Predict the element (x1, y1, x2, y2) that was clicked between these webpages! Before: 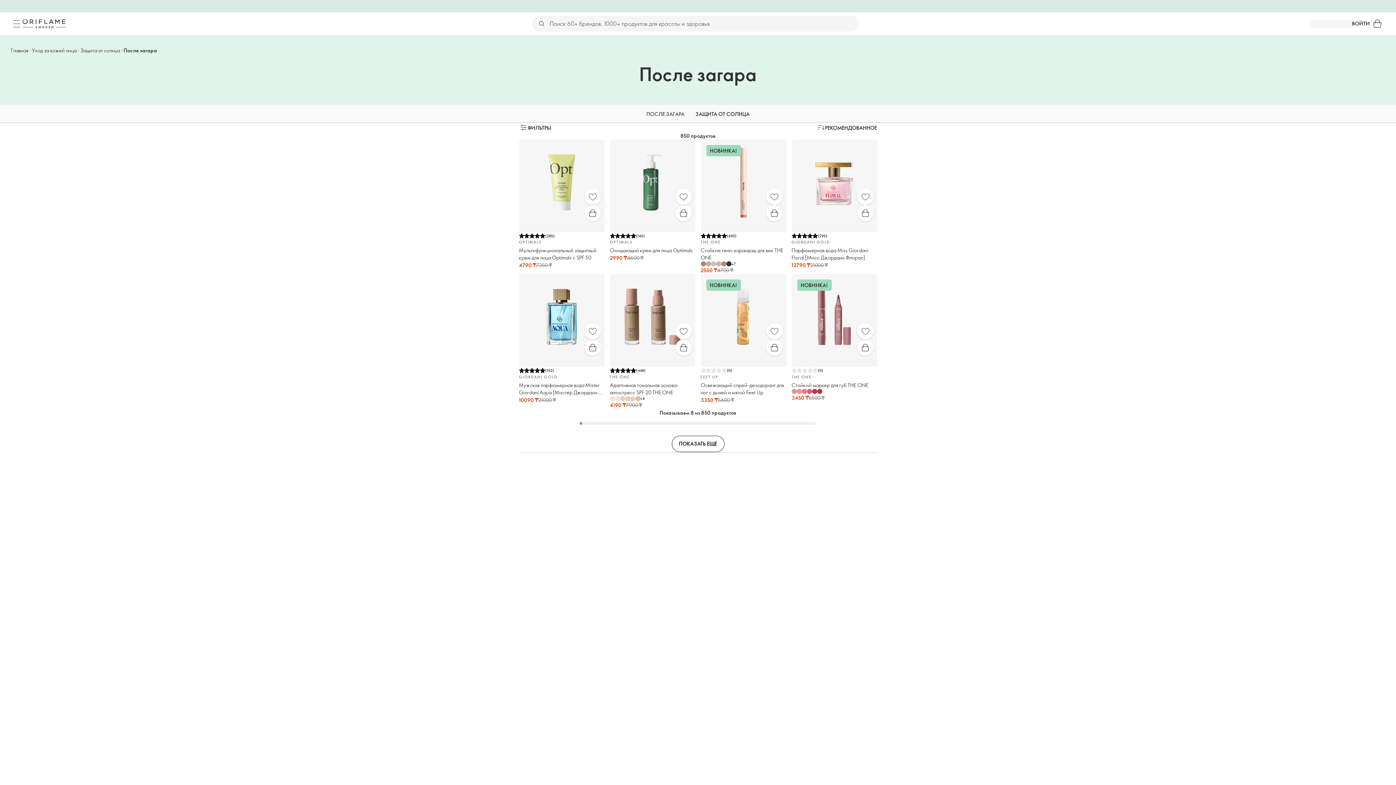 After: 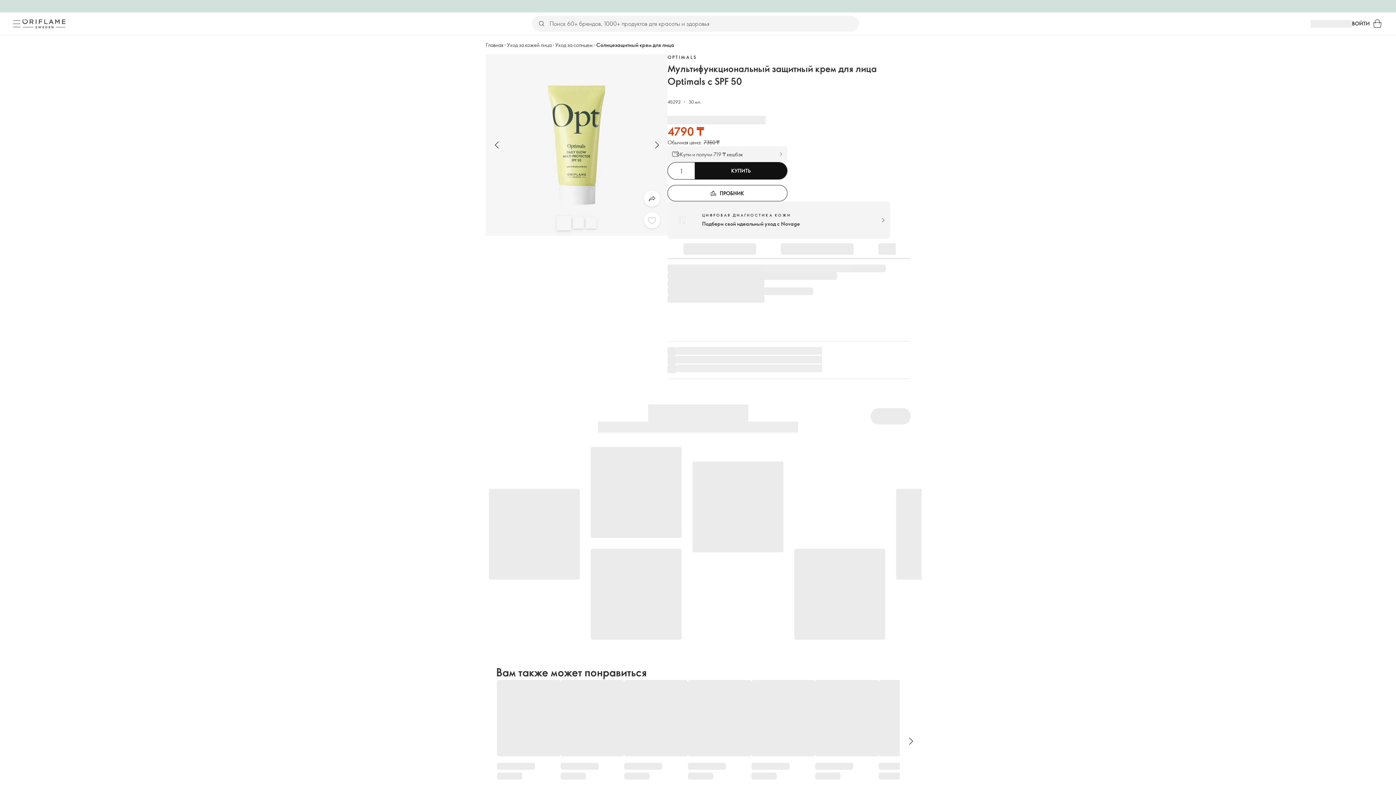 Action: label: (285)
OPTIMALS

Мультифункциональный защитный крем для лица Optimals c SPF 50

4790 ₸

7350 ₸ bbox: (519, 139, 604, 274)